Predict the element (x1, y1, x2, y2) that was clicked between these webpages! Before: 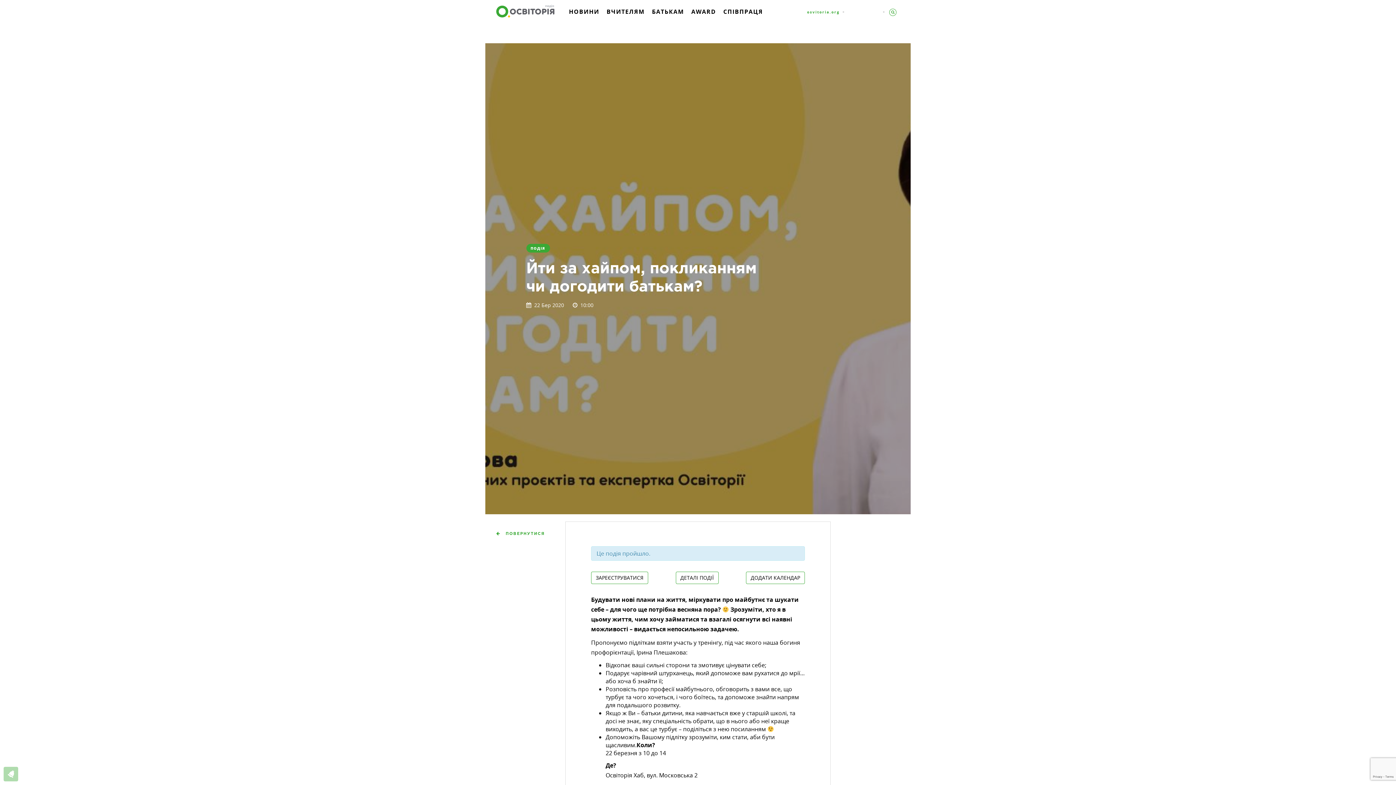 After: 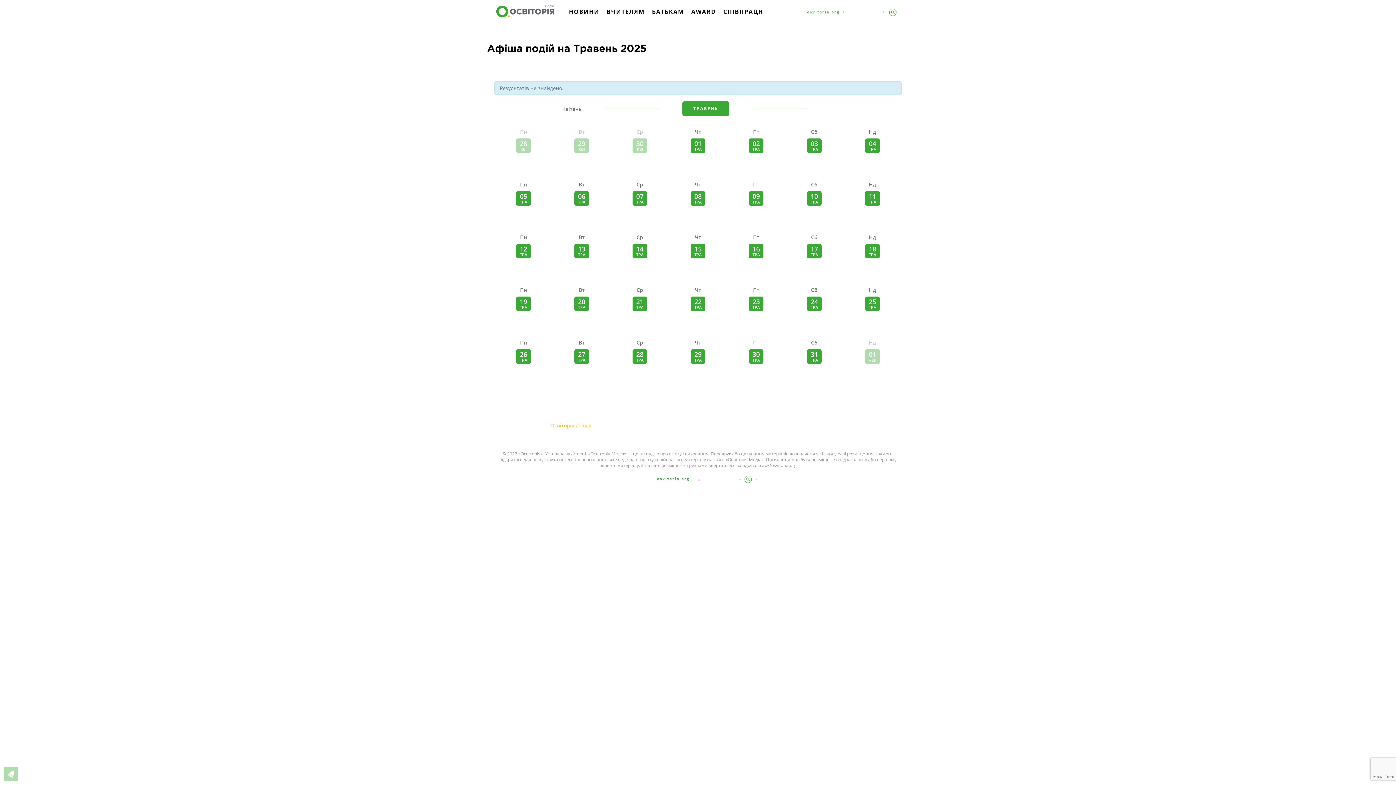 Action: bbox: (526, 243, 550, 252) label: ПОДІЯ